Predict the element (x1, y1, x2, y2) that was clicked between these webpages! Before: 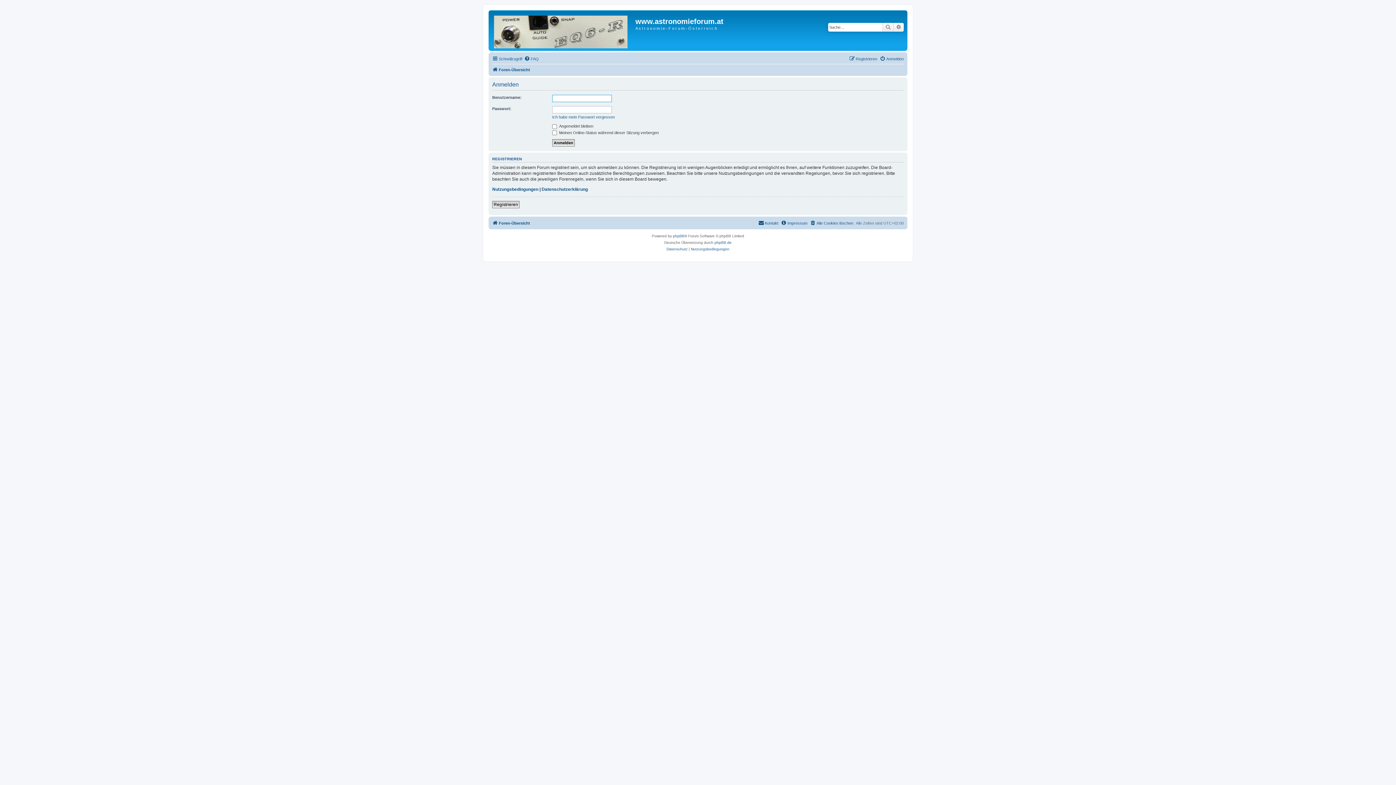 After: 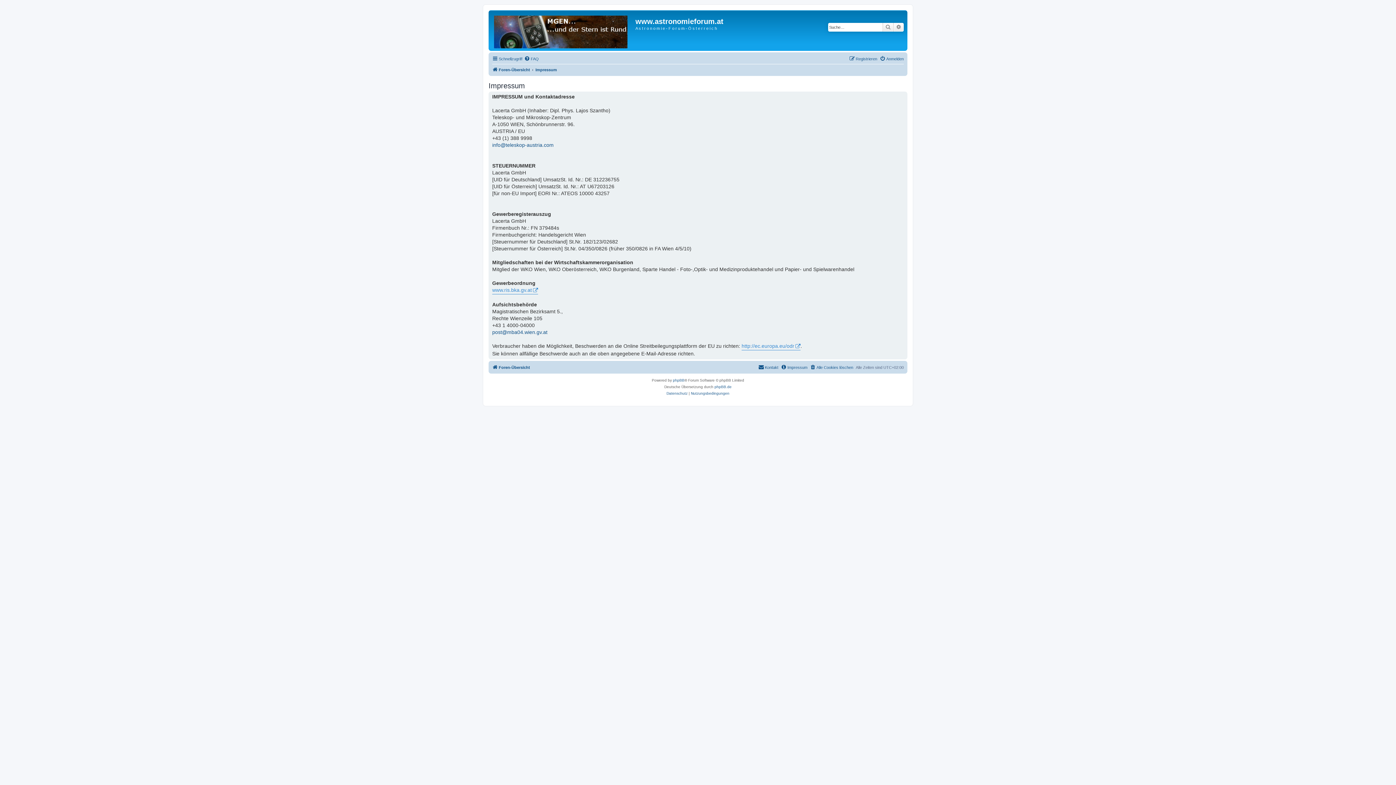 Action: label: Impressum bbox: (781, 218, 807, 227)